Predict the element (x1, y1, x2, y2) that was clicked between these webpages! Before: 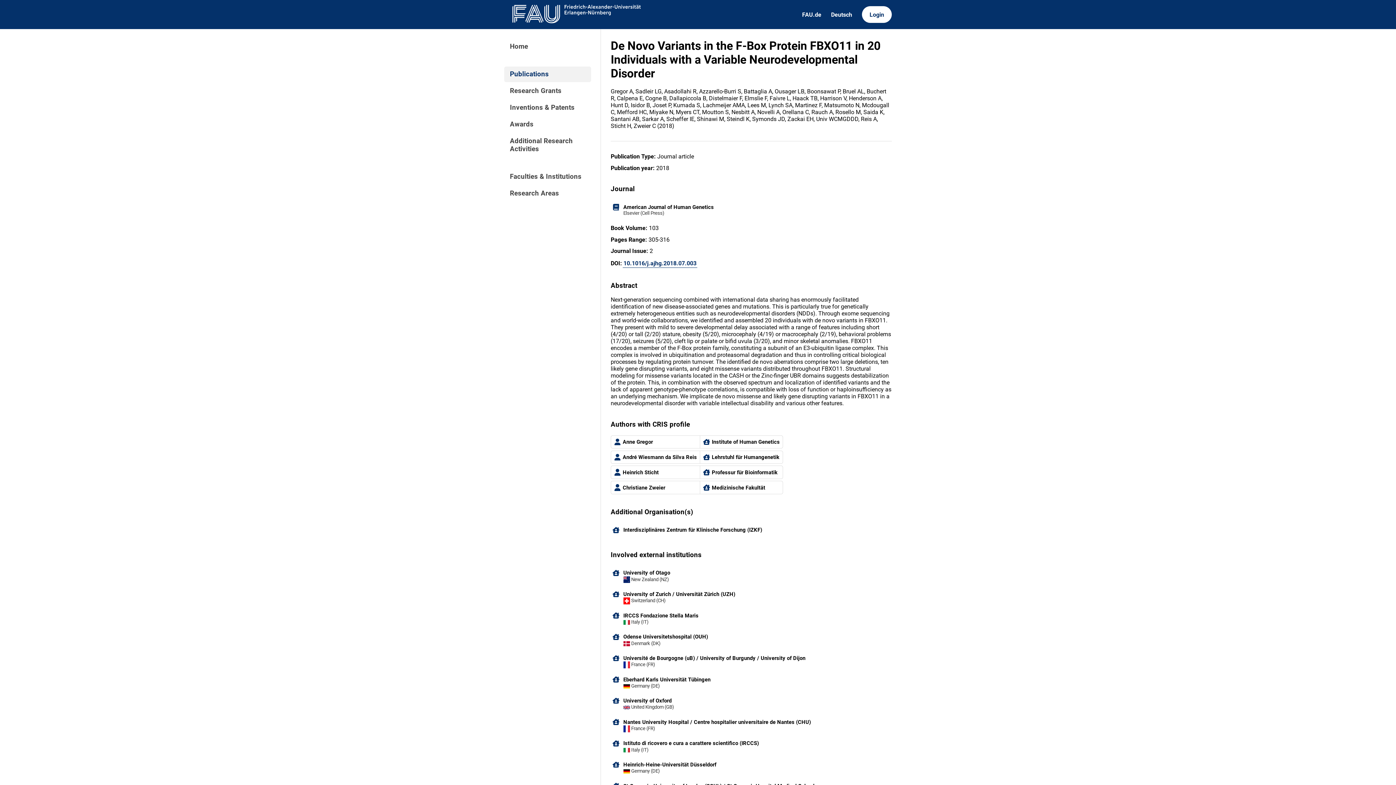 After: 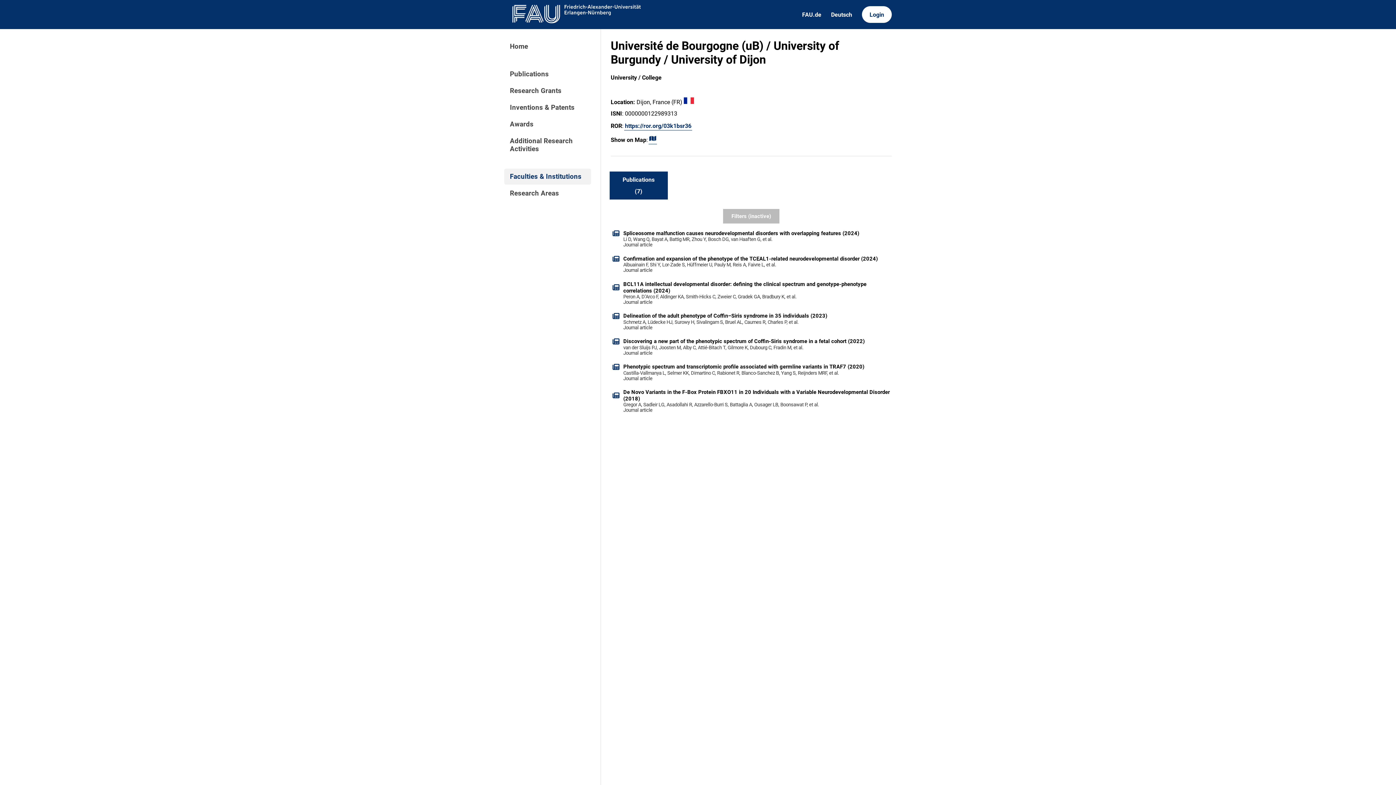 Action: bbox: (608, 651, 894, 672) label: Université de Bourgogne (uB) / University of Burgundy / University of Dijon
 France (FR)